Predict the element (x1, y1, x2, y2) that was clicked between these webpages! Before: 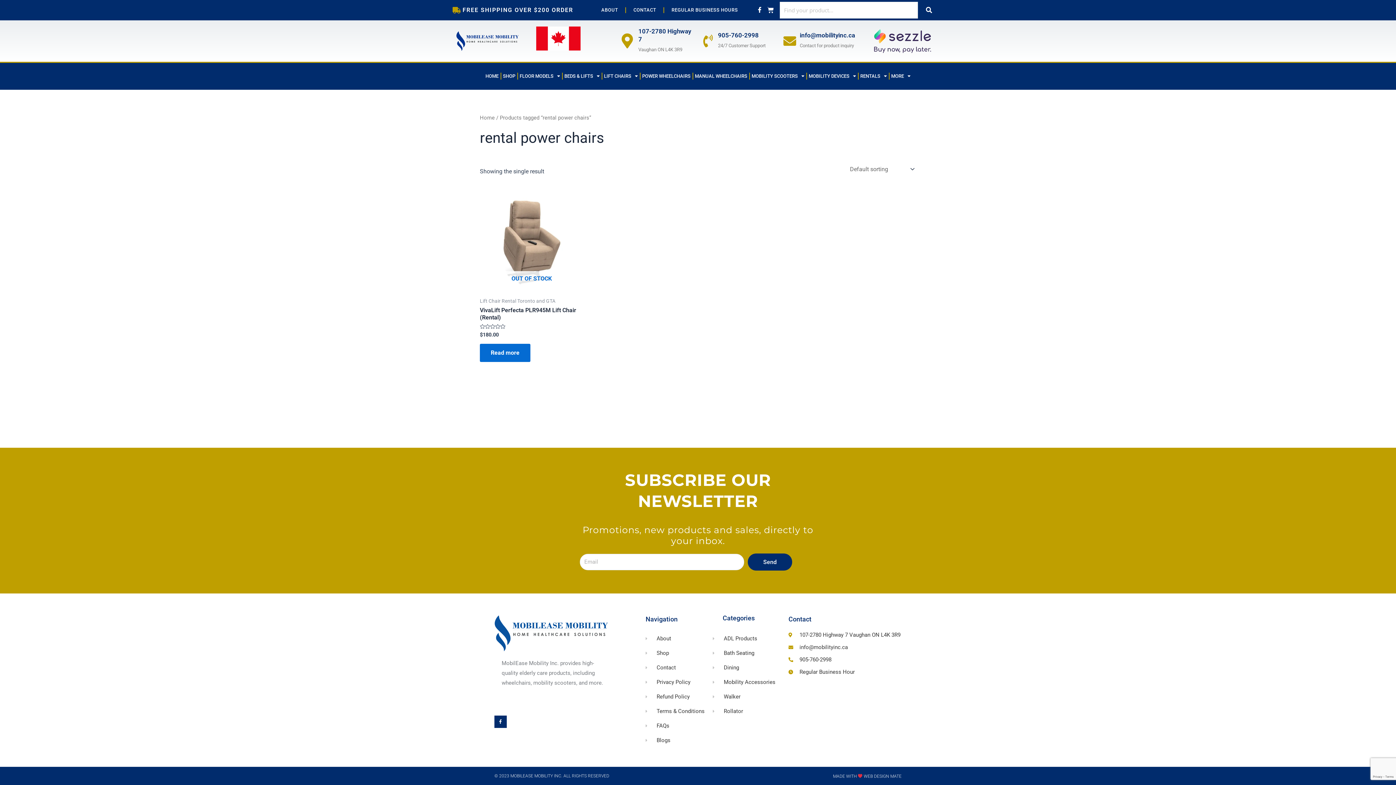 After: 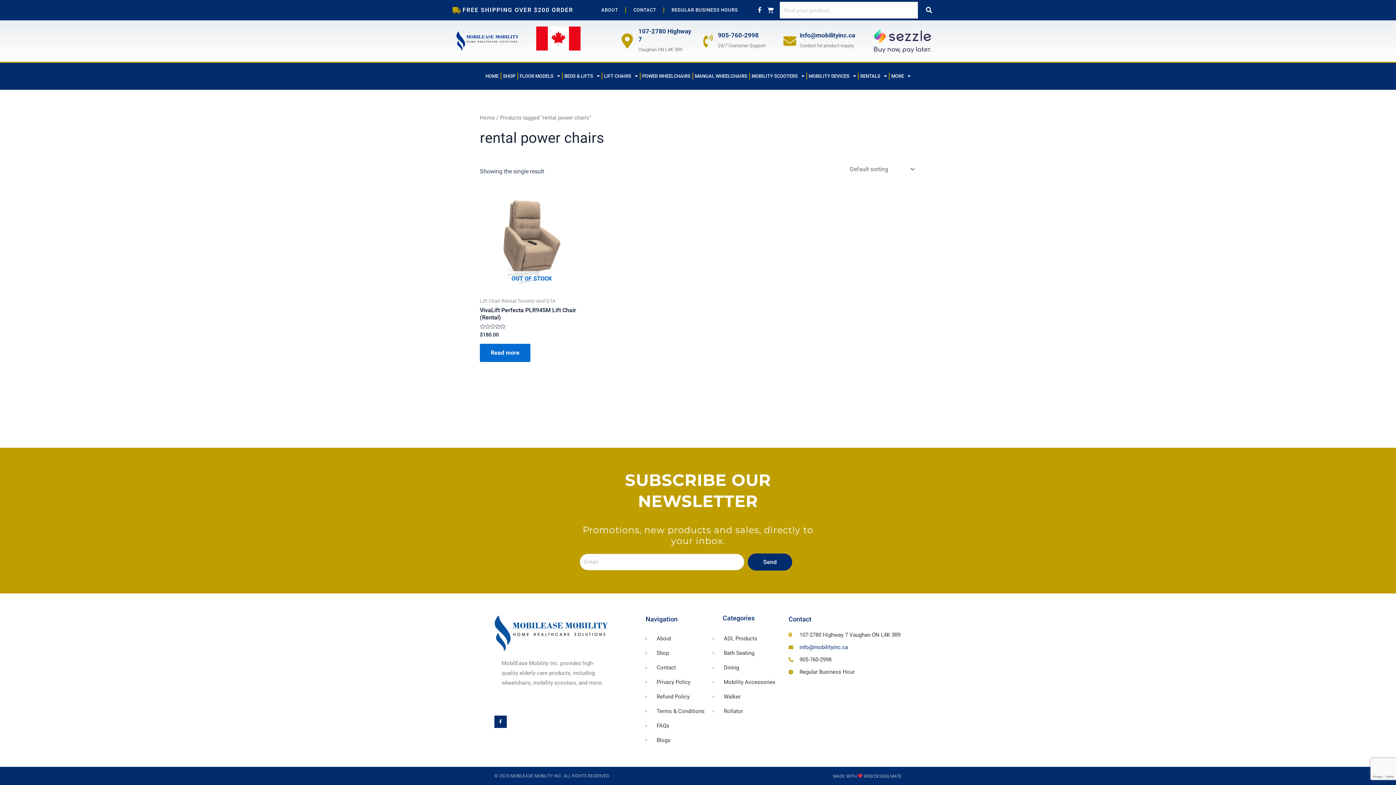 Action: label: info@mobilityinc.ca bbox: (788, 642, 901, 652)